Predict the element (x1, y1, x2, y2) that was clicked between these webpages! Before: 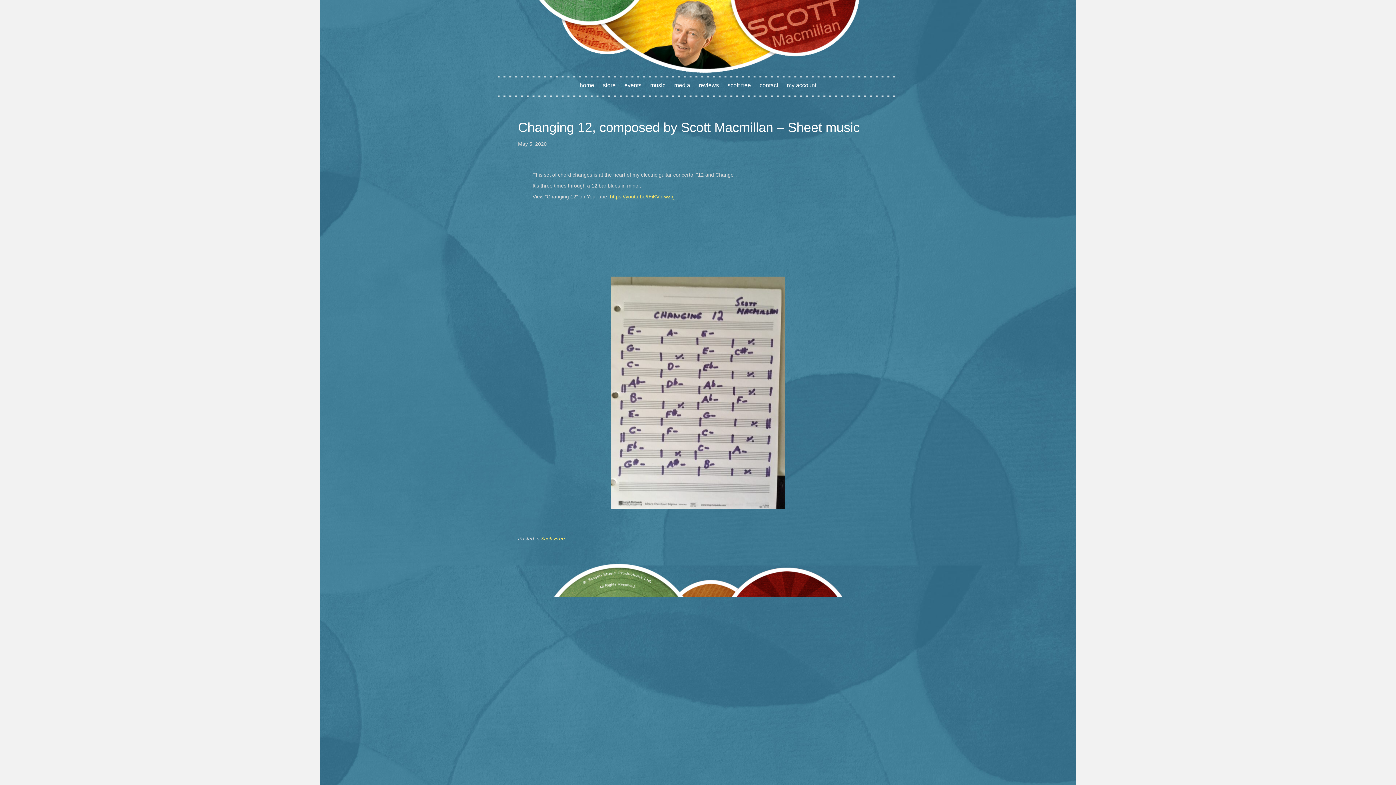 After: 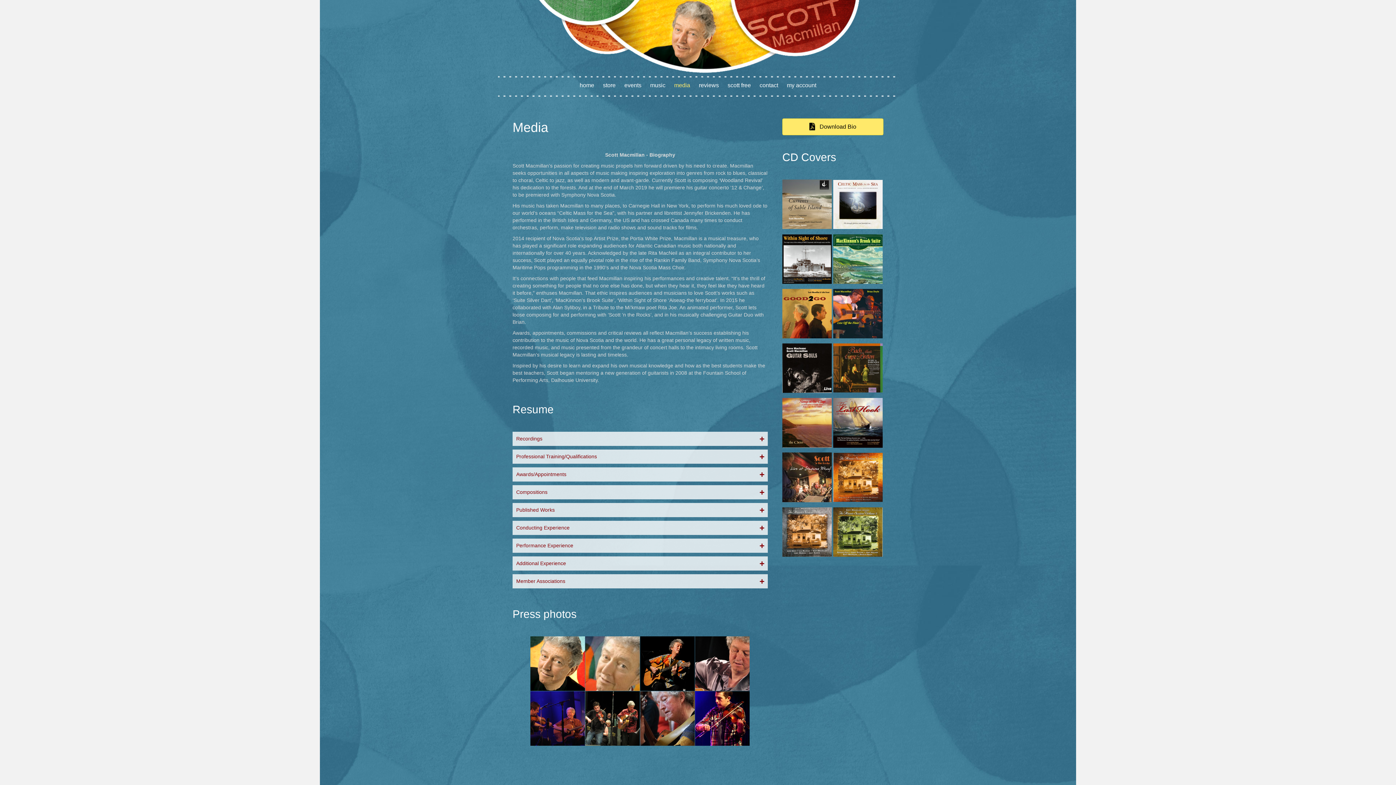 Action: bbox: (670, 76, 694, 94) label: media